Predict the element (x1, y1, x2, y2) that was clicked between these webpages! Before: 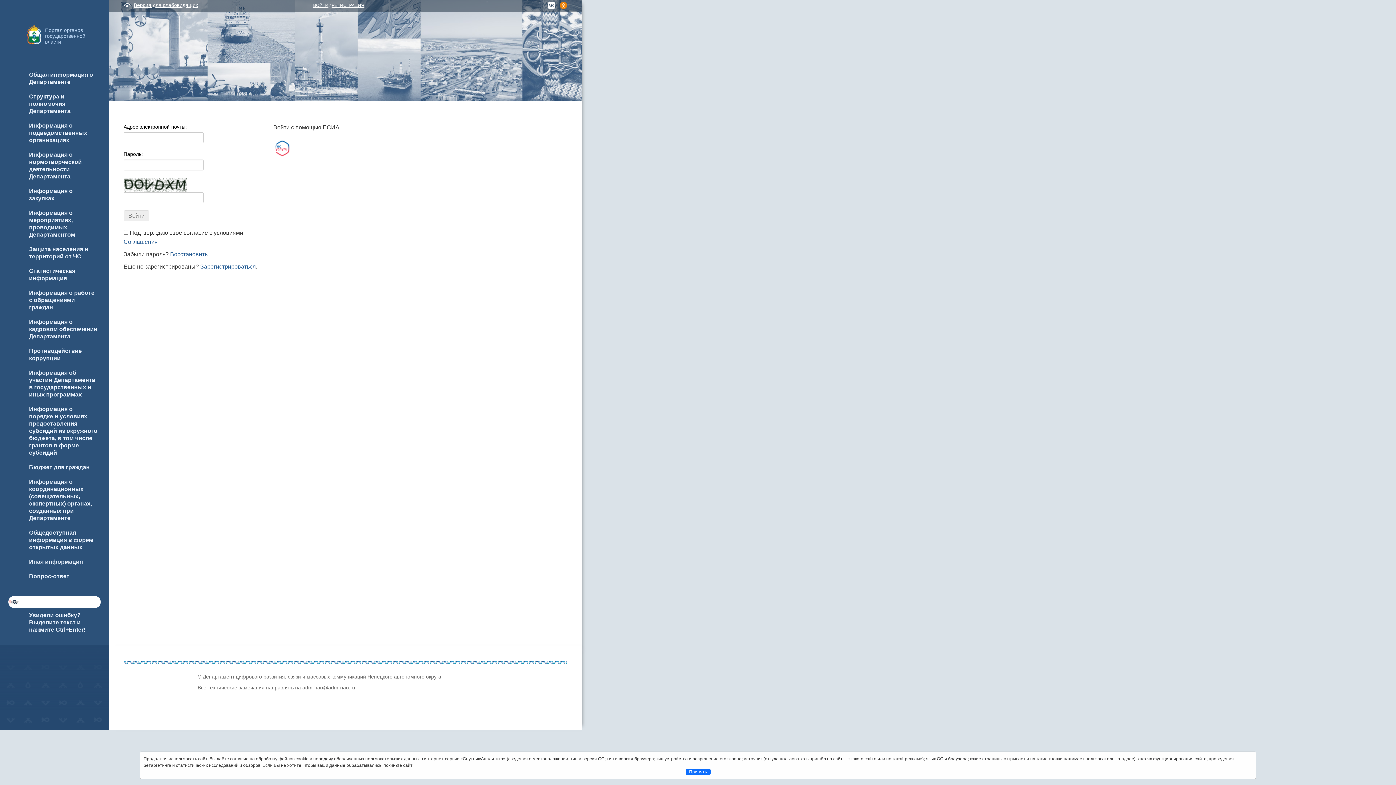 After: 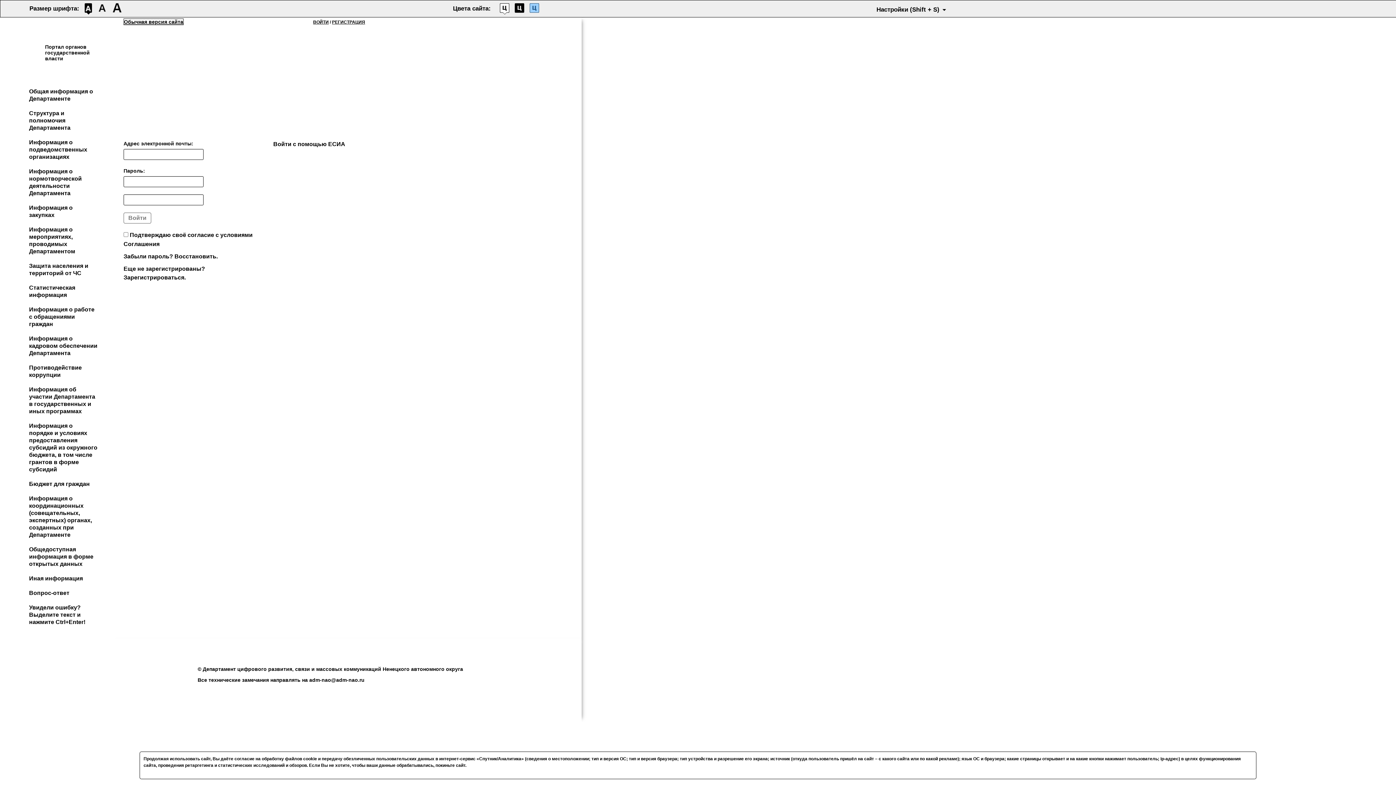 Action: label: Версия для слабовидящих bbox: (123, 2, 198, 8)